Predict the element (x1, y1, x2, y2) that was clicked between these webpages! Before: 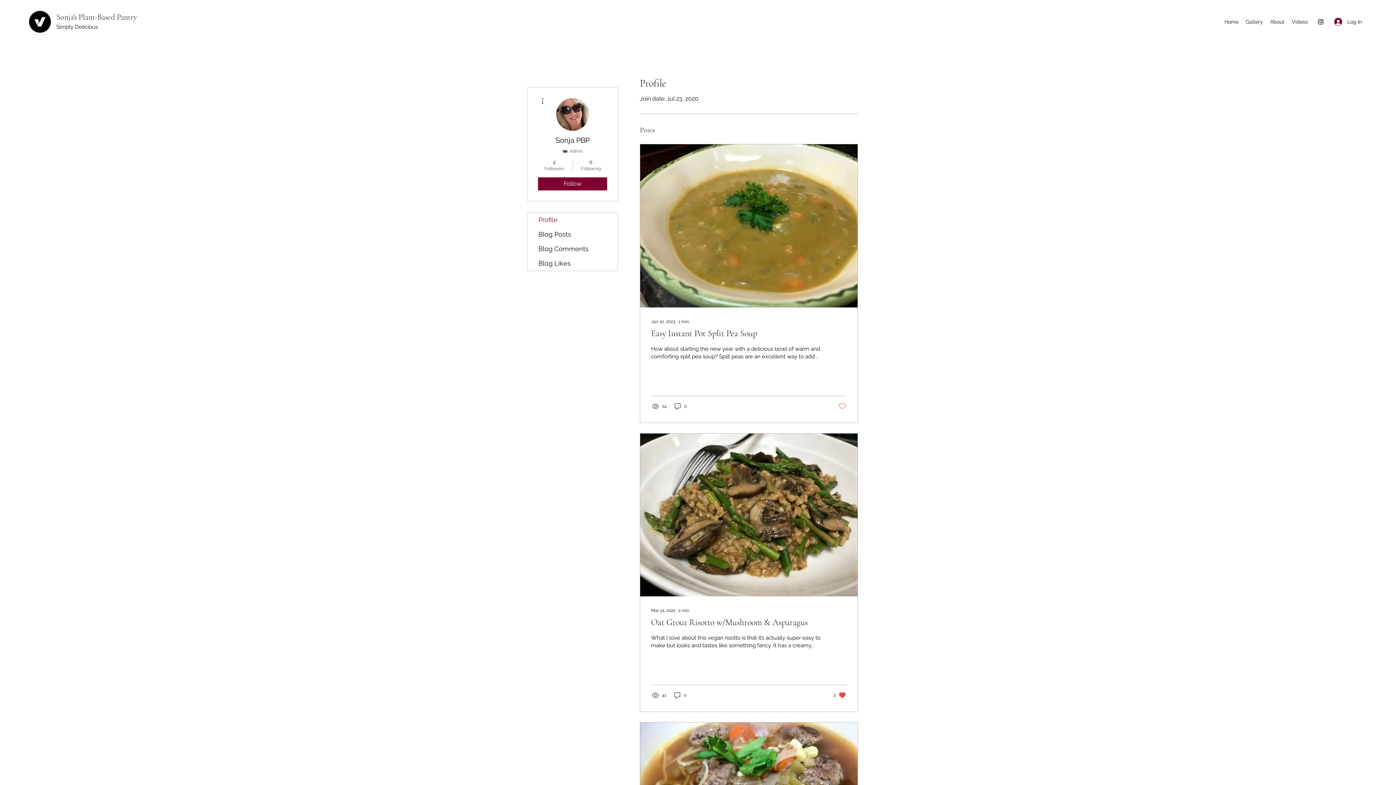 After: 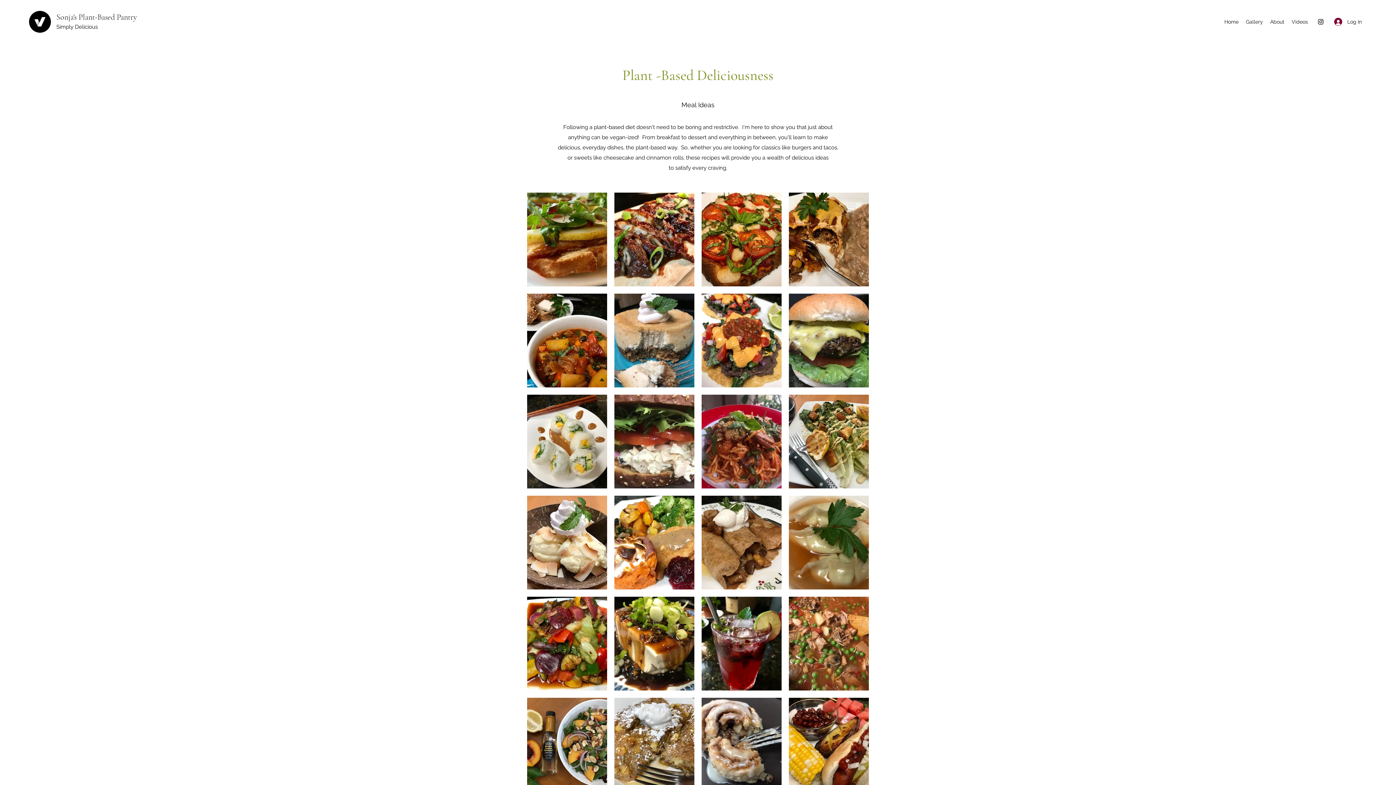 Action: bbox: (1242, 16, 1266, 27) label: Gallery